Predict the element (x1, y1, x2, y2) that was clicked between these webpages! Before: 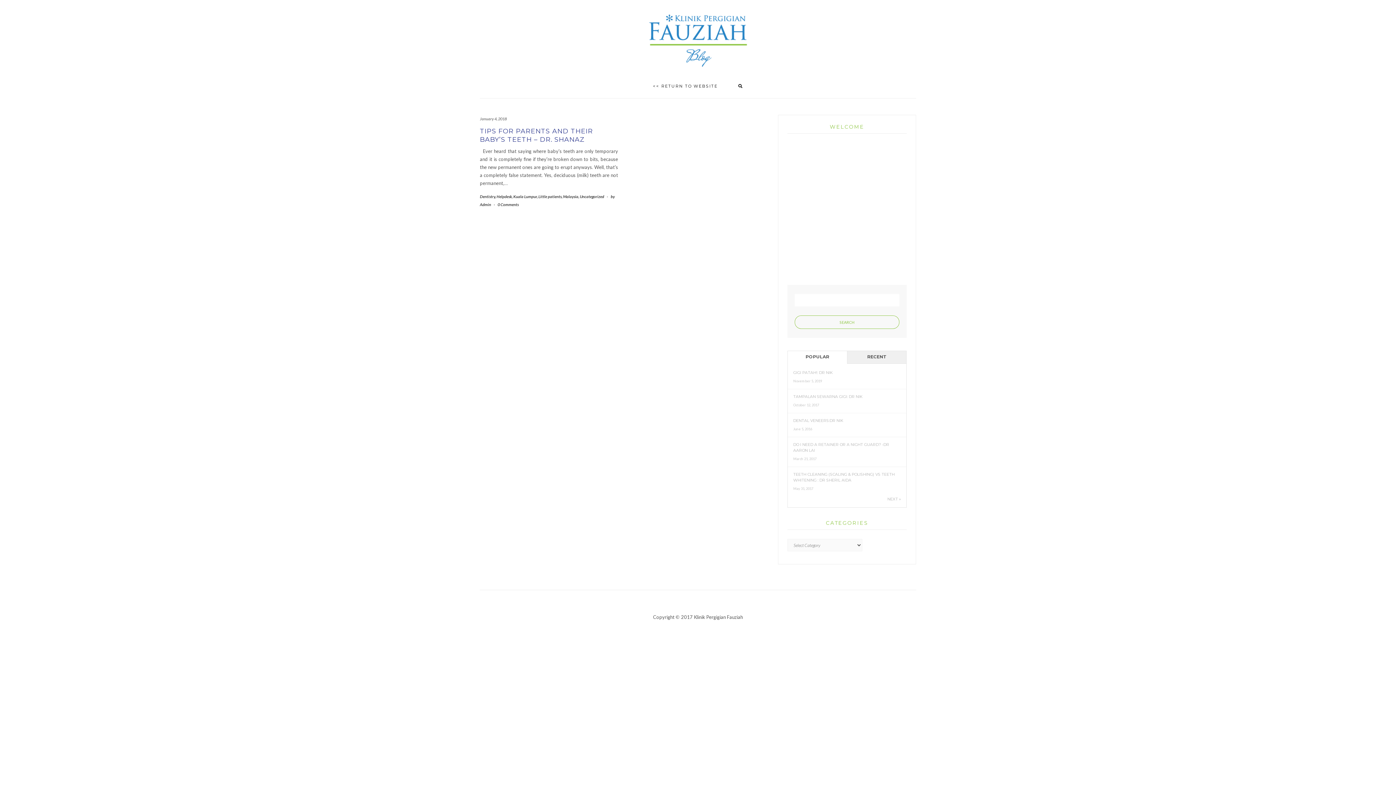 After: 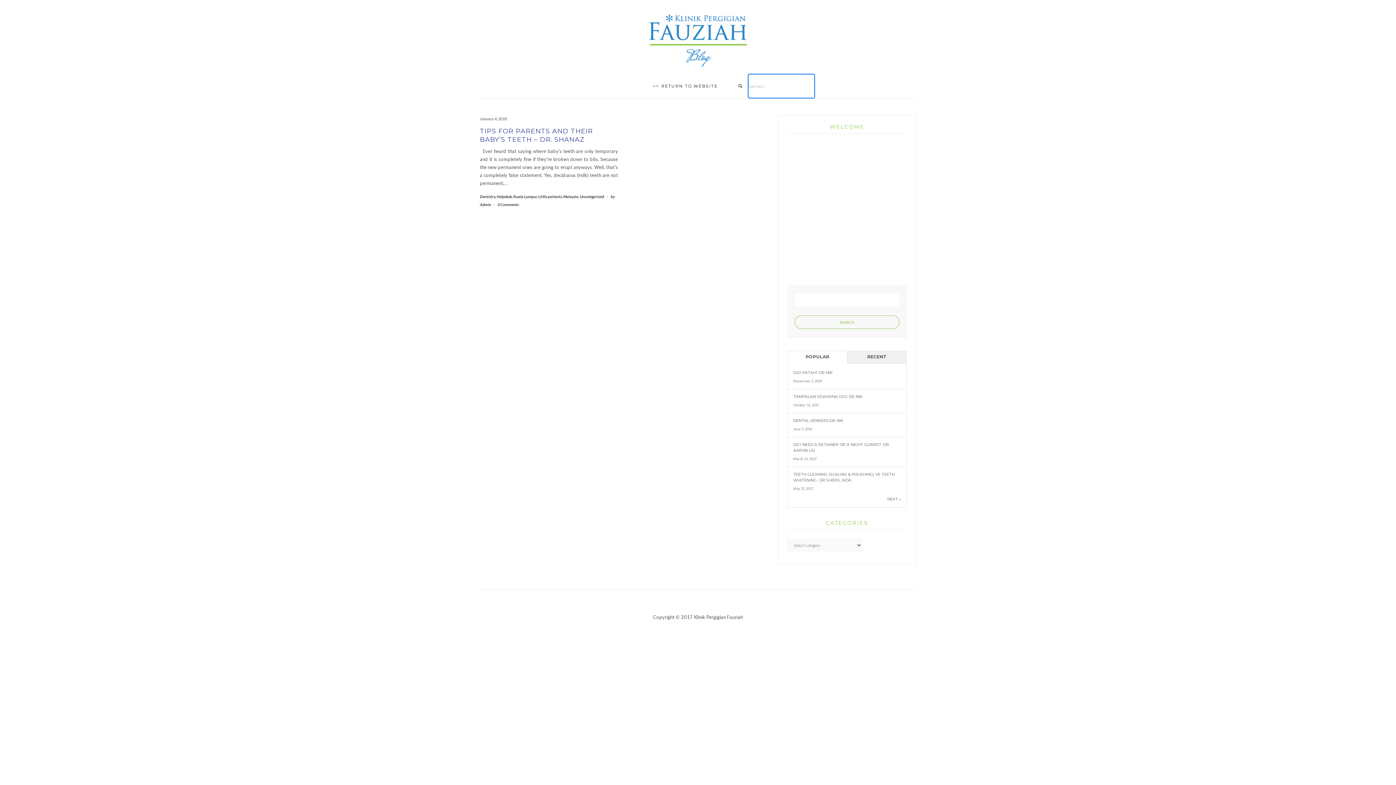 Action: bbox: (728, 74, 753, 98)